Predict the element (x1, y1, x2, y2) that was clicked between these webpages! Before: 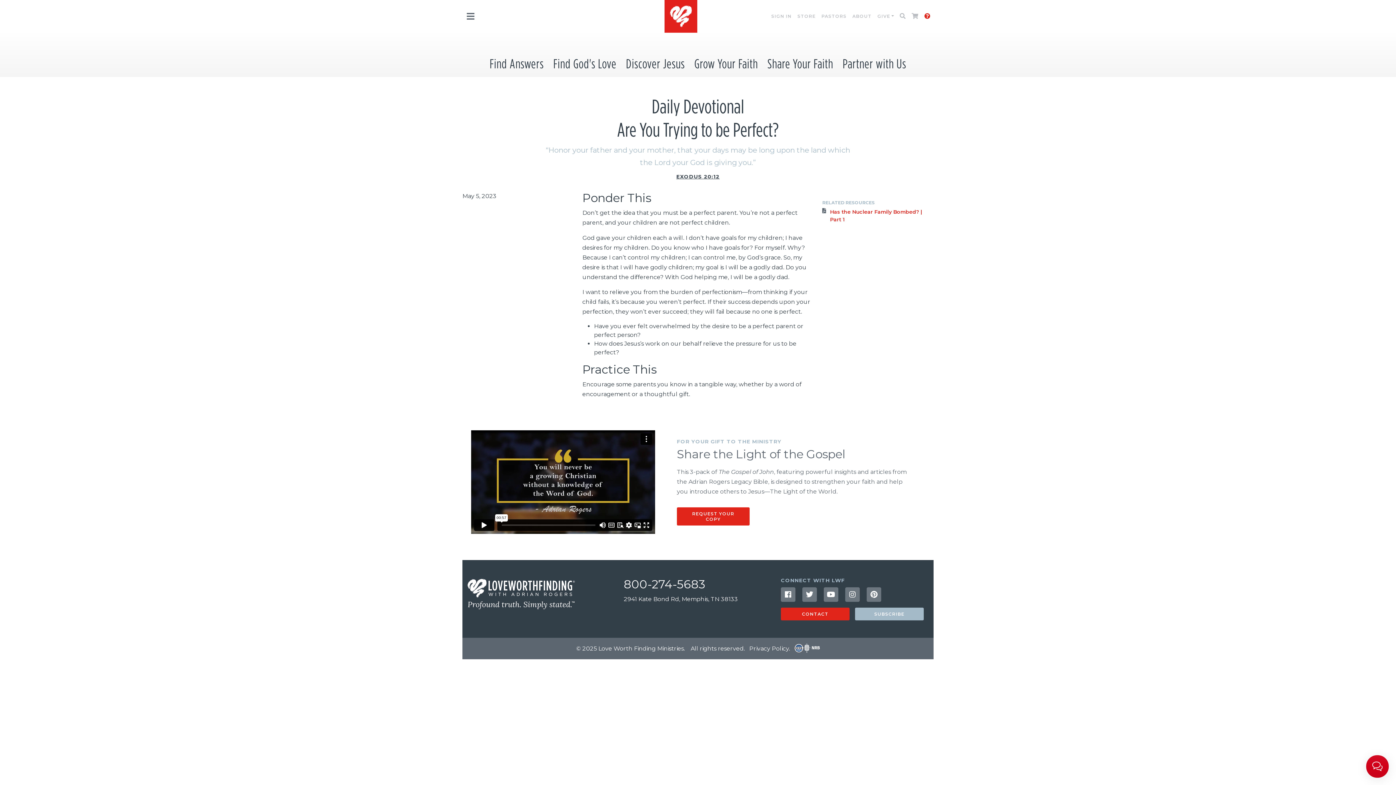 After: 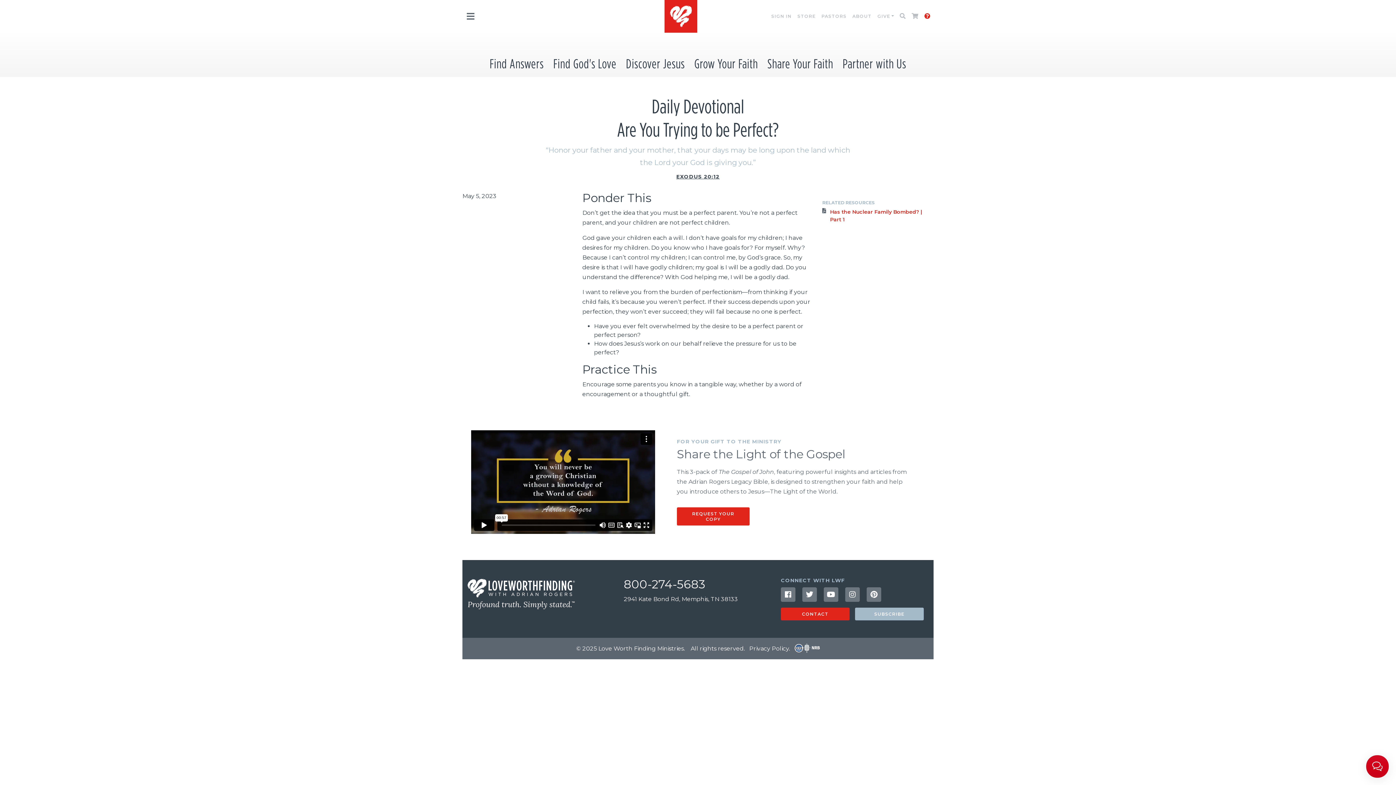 Action: label: 800-274-5683 bbox: (624, 577, 705, 591)